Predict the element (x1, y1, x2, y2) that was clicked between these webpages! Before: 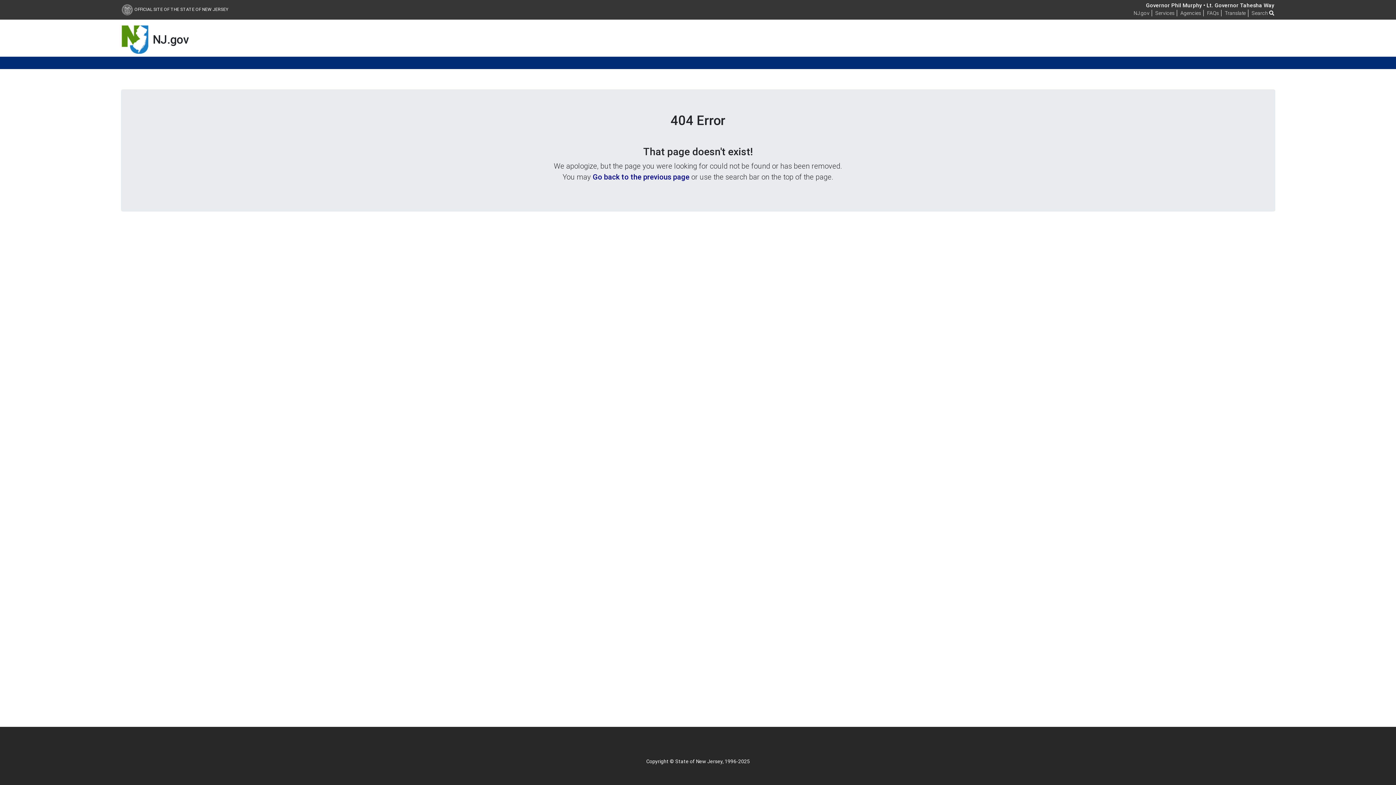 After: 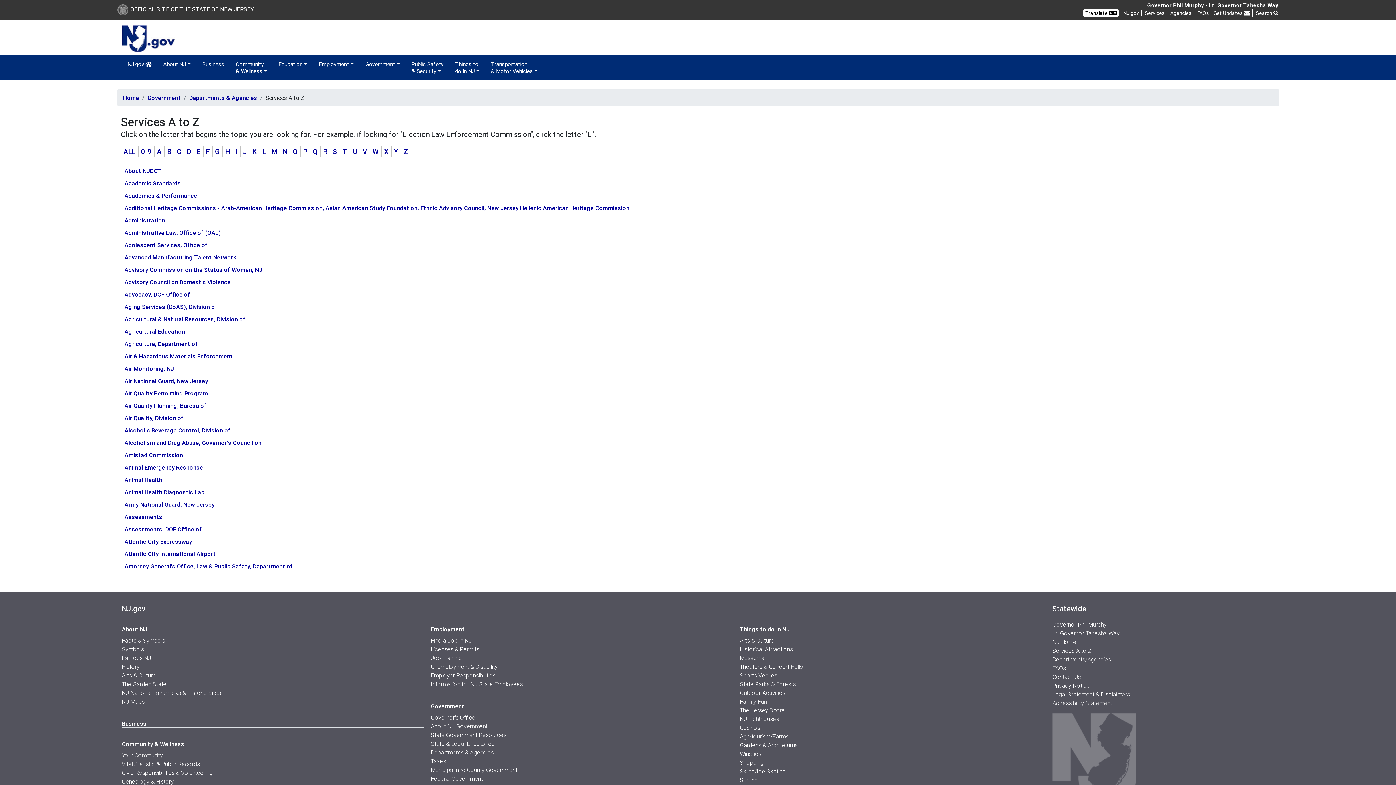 Action: bbox: (1155, 9, 1174, 16) label: Services